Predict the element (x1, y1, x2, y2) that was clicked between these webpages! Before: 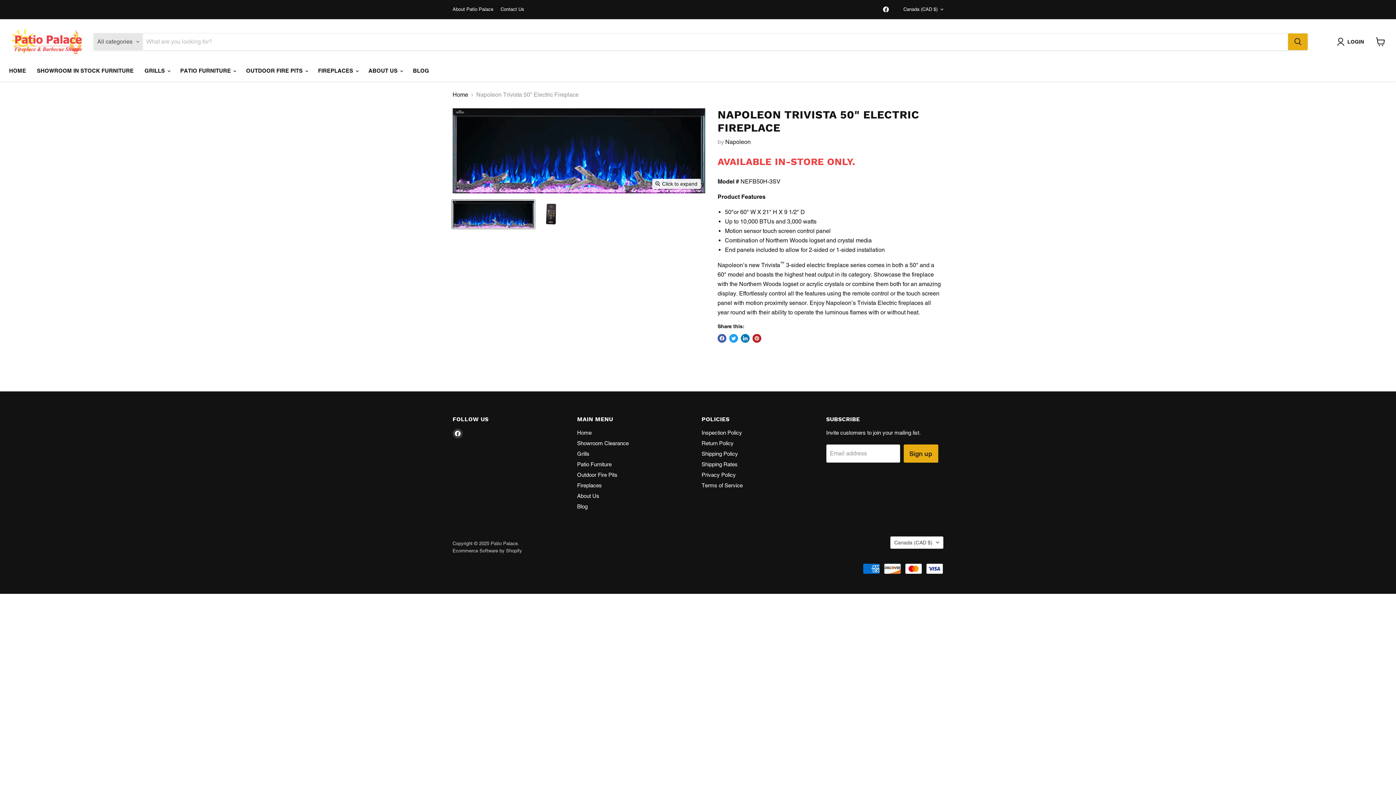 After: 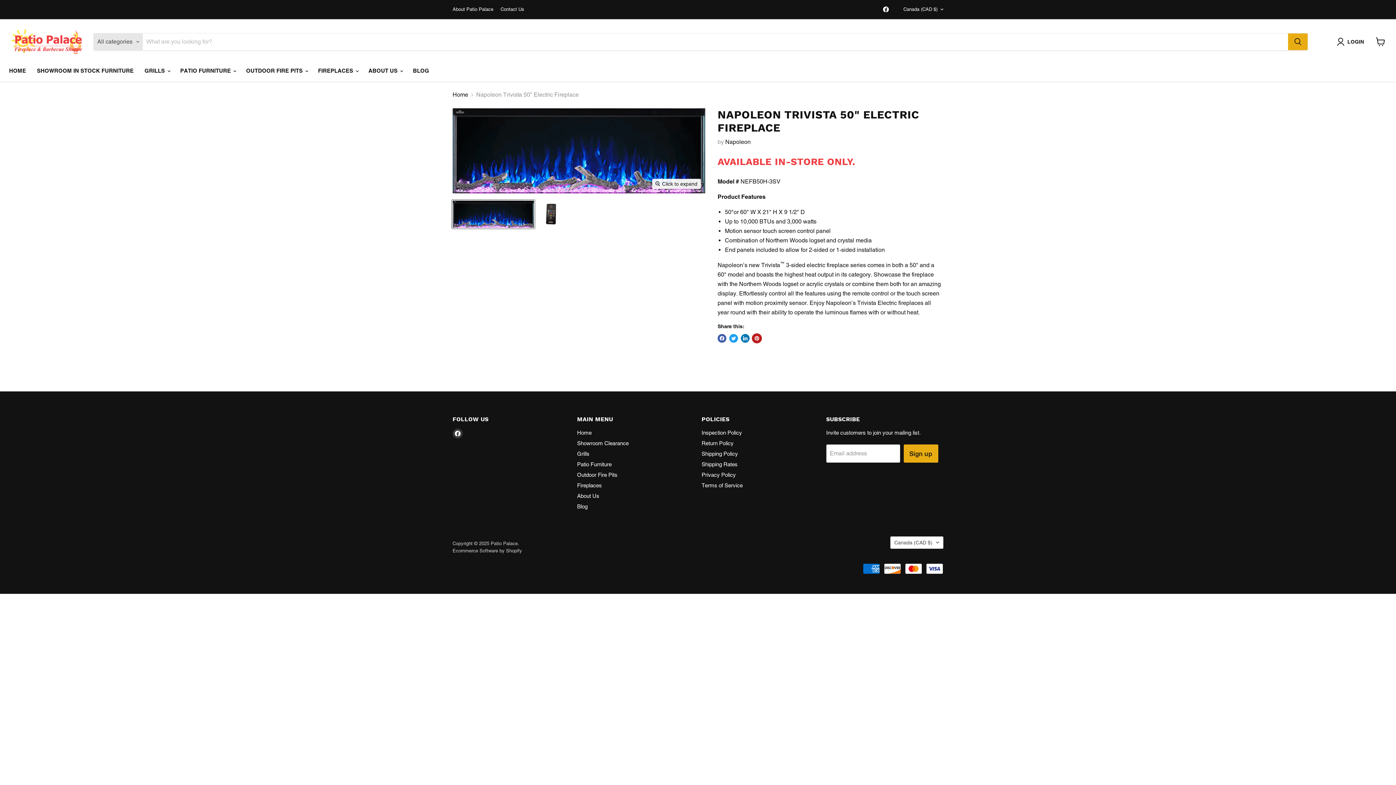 Action: bbox: (752, 334, 761, 342) label: Pin on Pinterest